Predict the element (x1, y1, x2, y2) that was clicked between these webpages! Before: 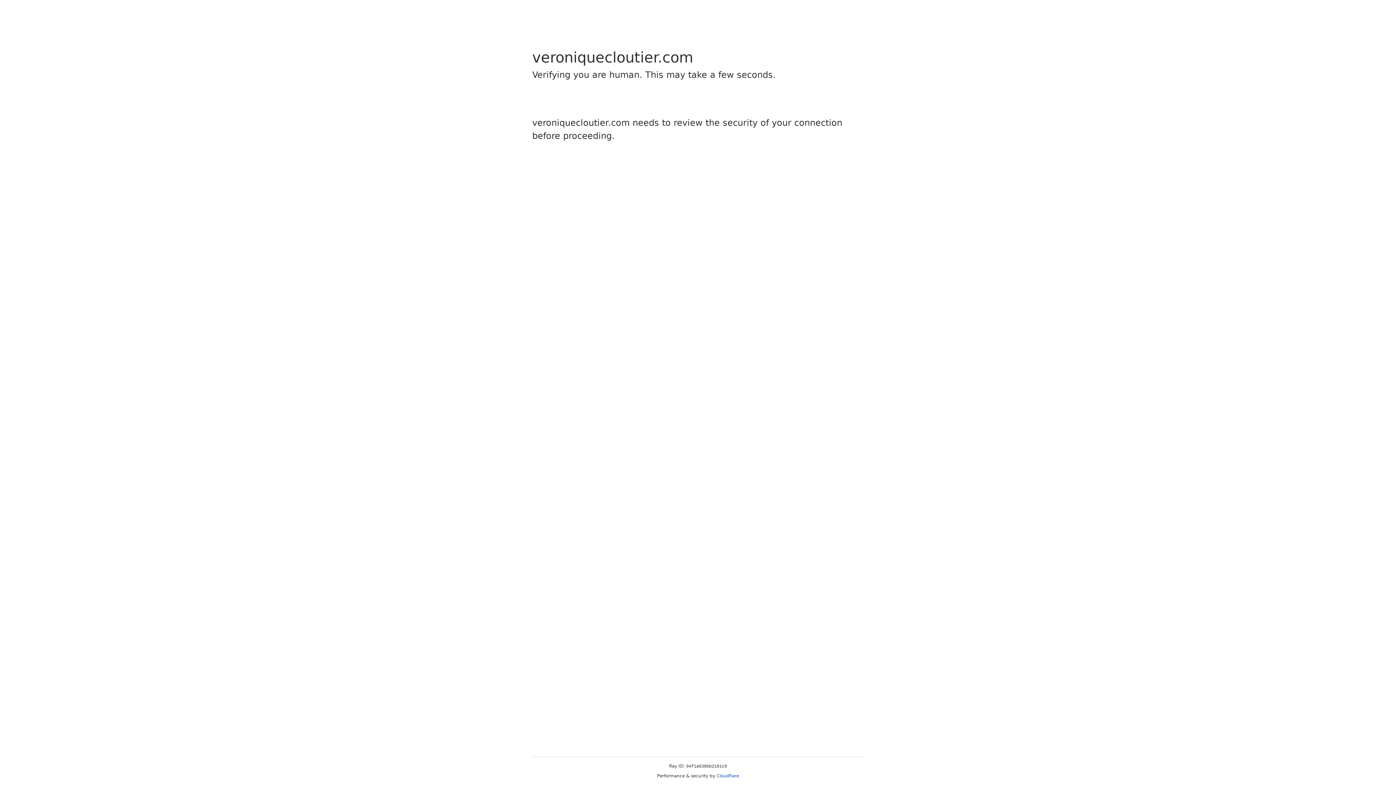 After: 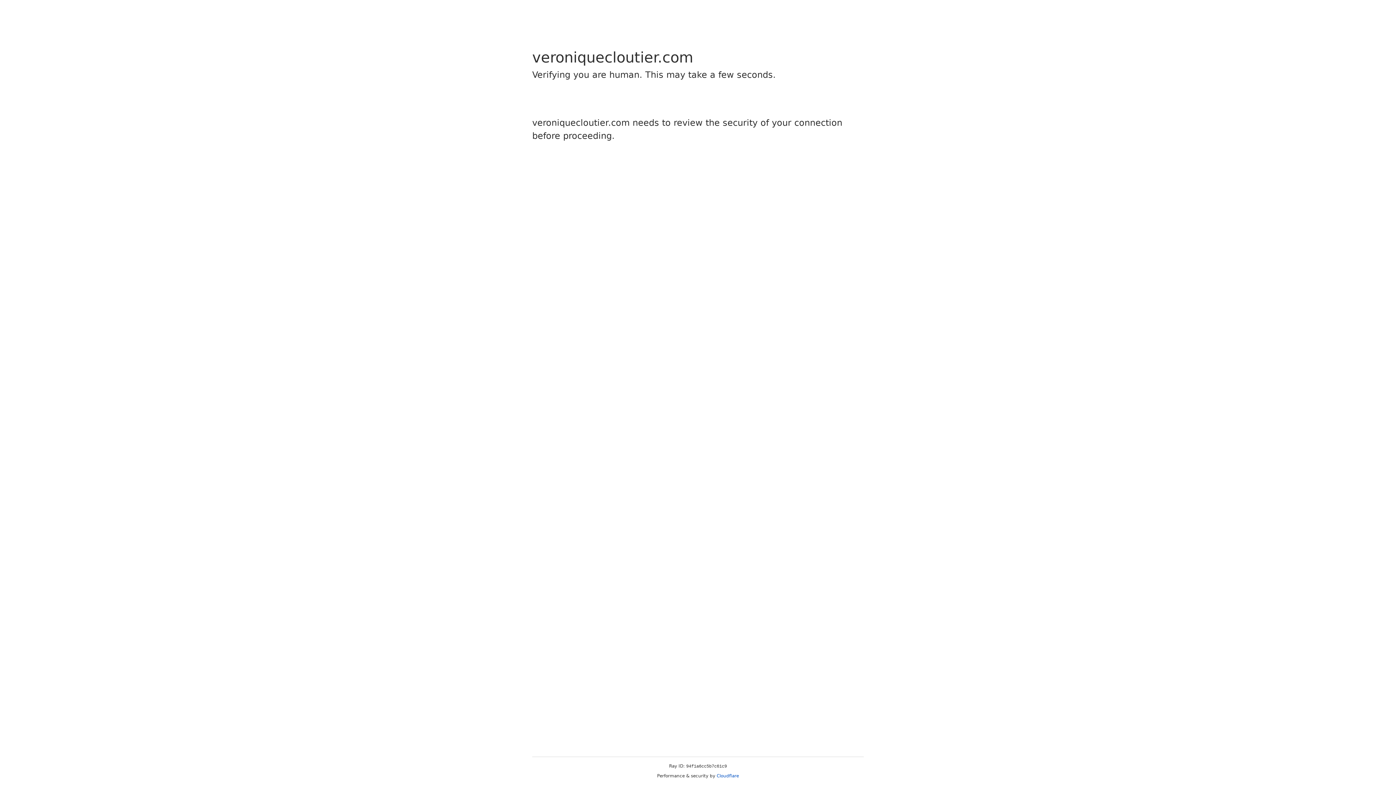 Action: label: Cloudflare bbox: (716, 773, 739, 778)